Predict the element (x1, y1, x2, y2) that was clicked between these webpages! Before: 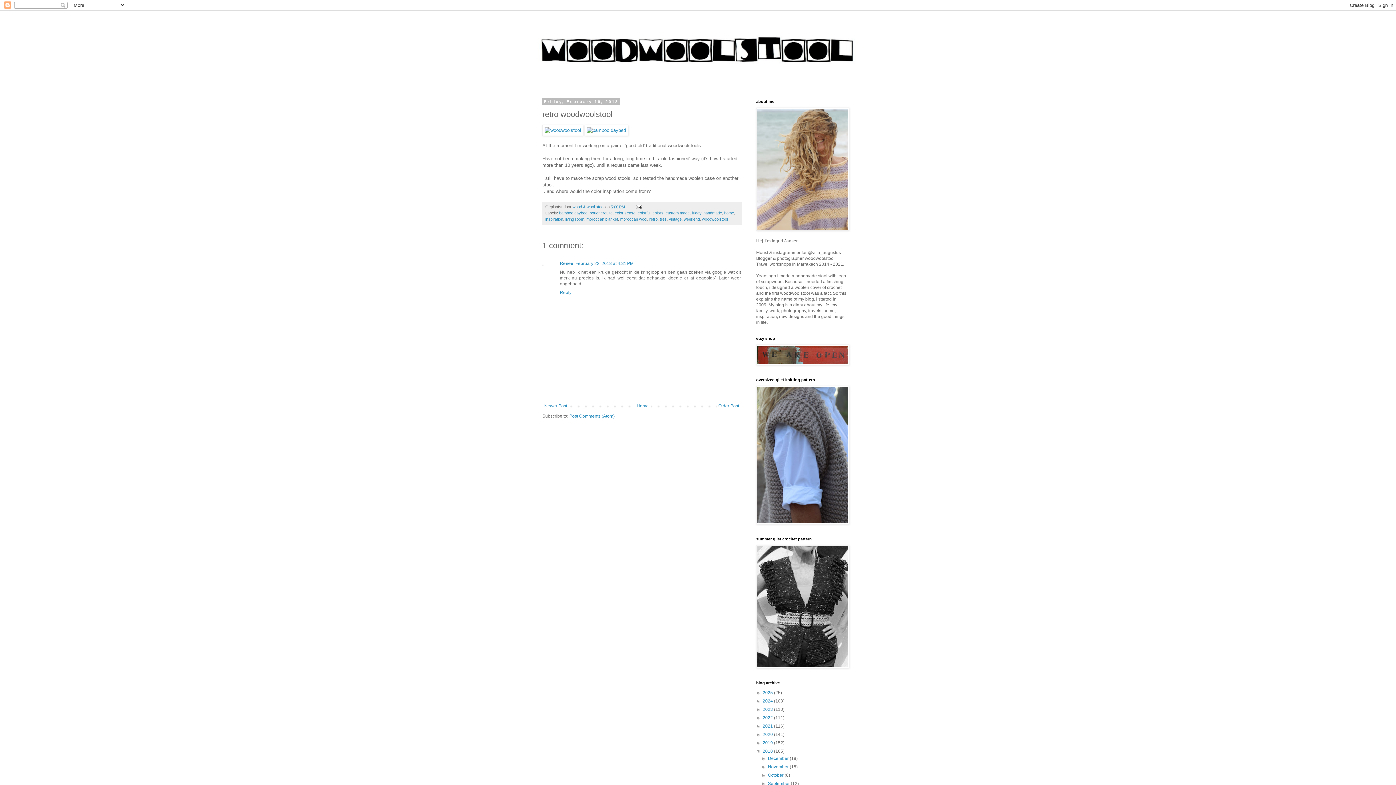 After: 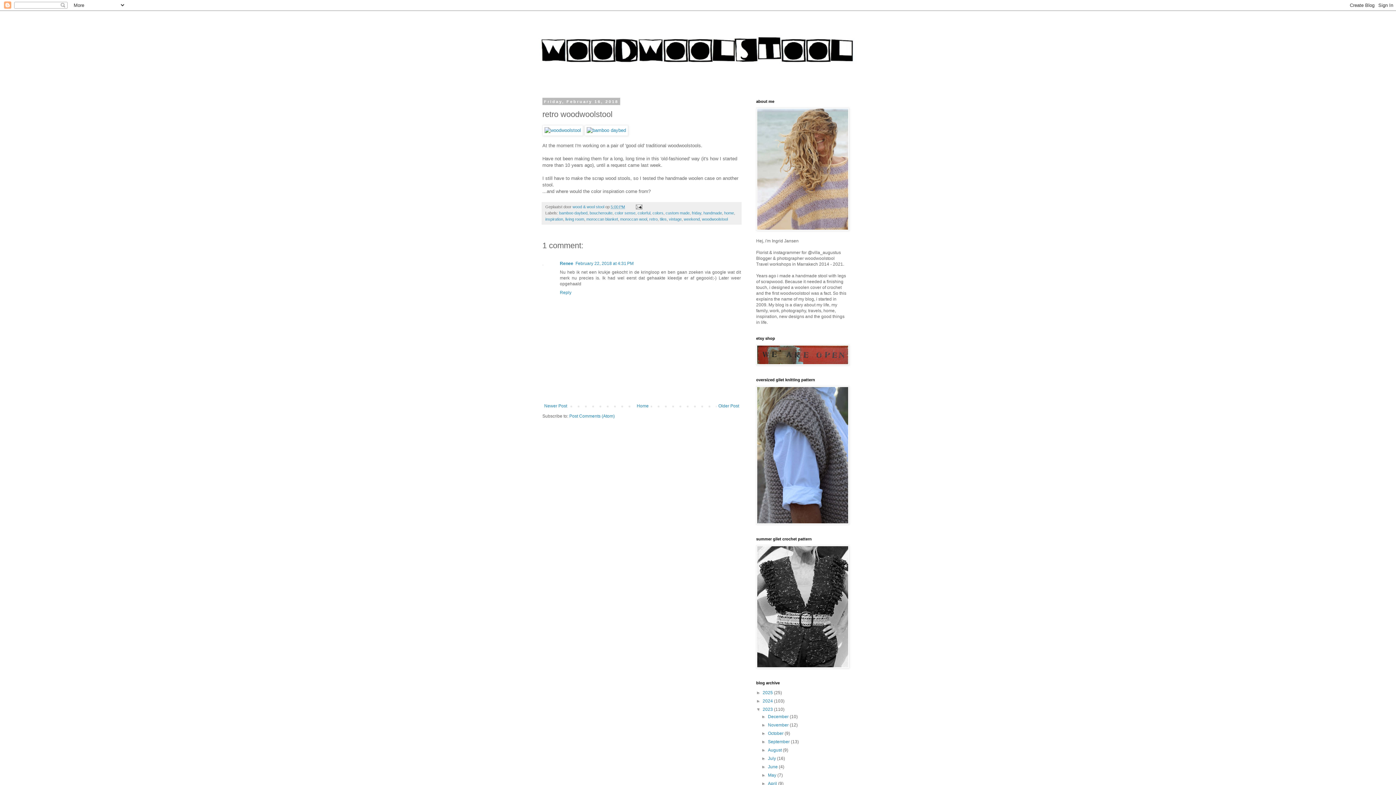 Action: label: ►   bbox: (756, 707, 762, 712)